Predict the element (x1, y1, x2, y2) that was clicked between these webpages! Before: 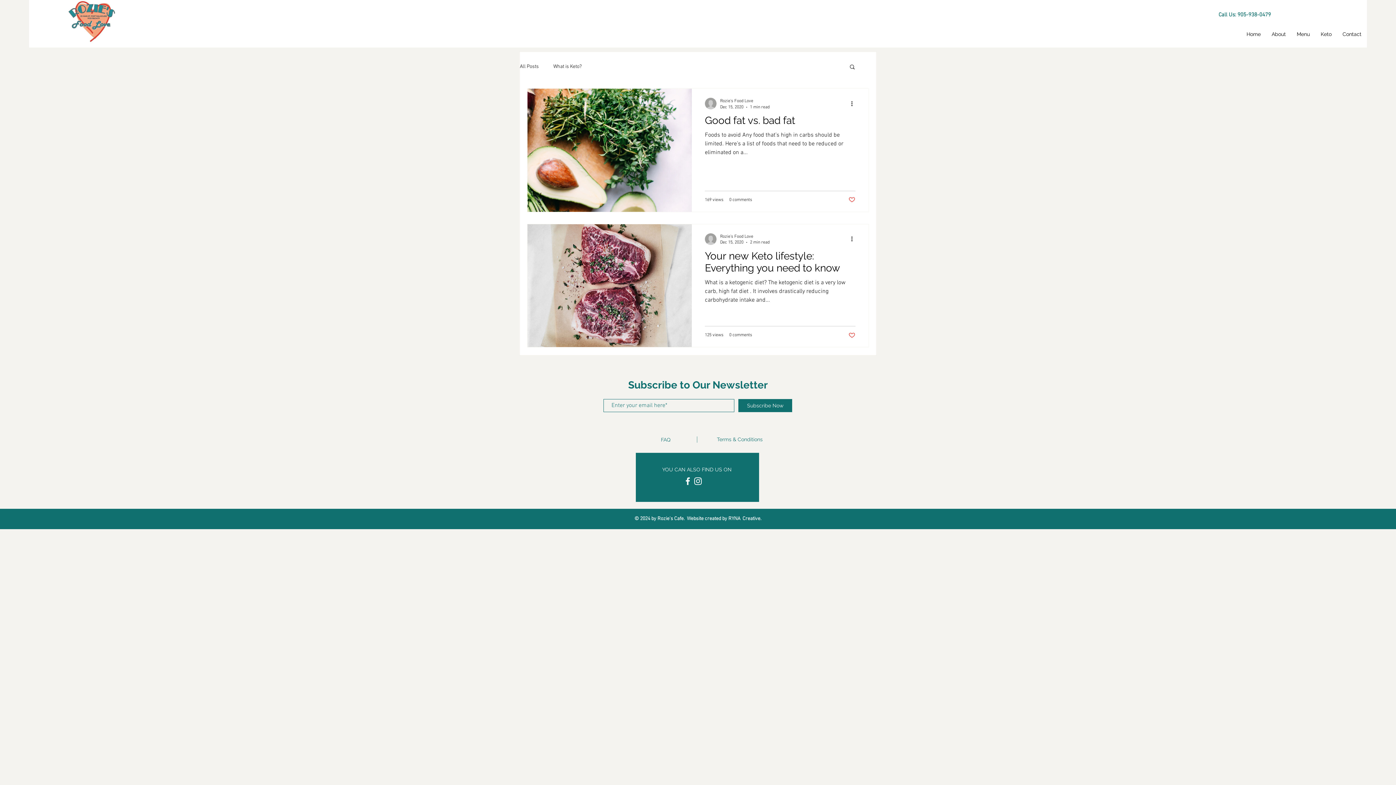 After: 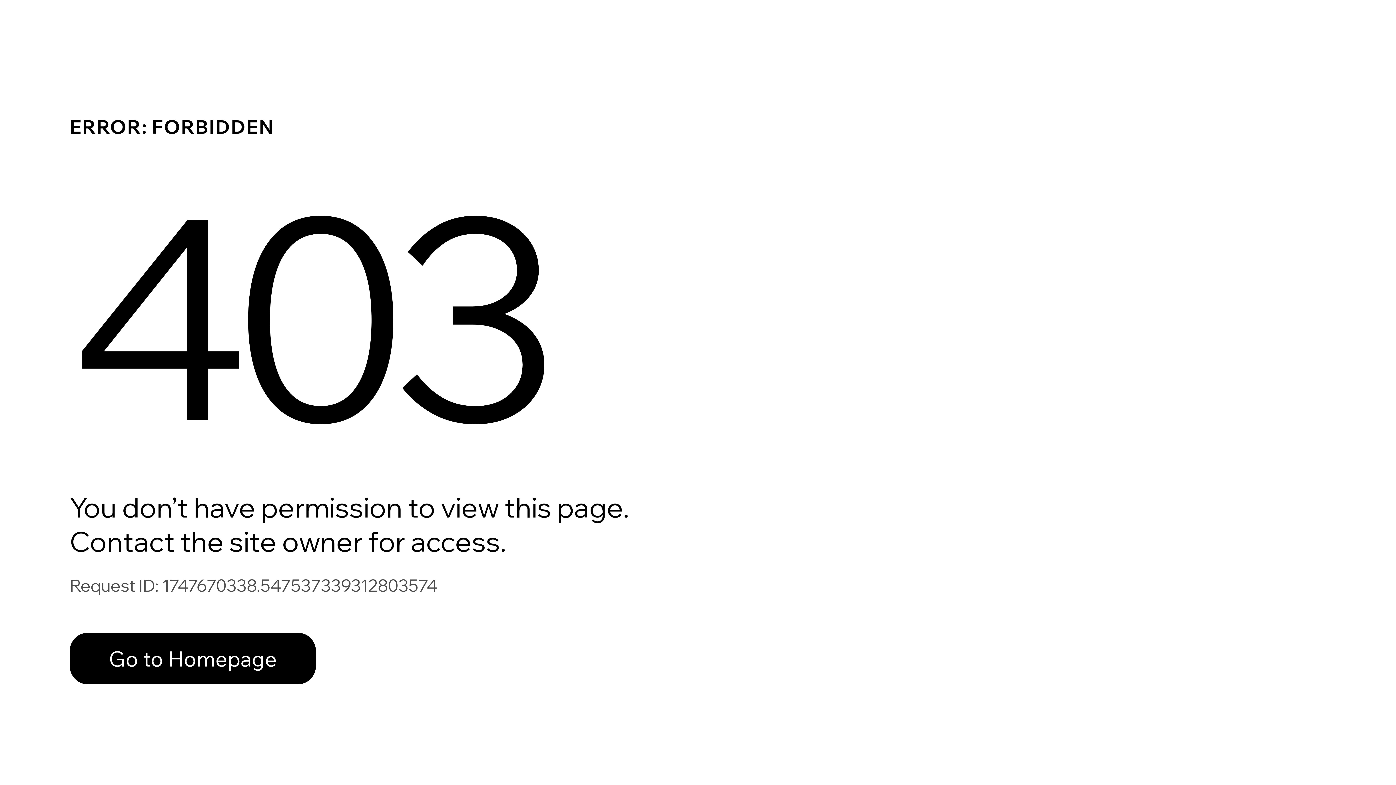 Action: label: Rozie's Food Love bbox: (720, 97, 769, 104)